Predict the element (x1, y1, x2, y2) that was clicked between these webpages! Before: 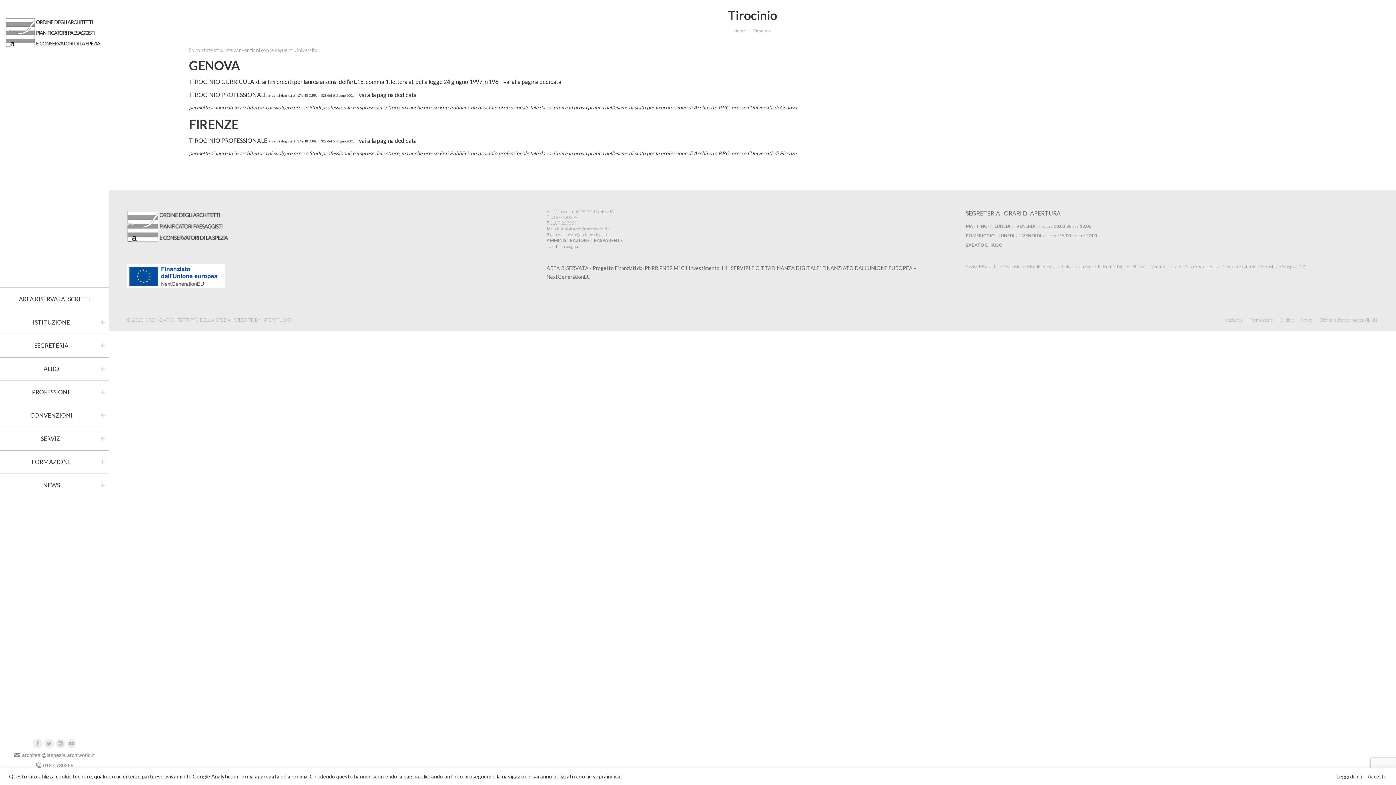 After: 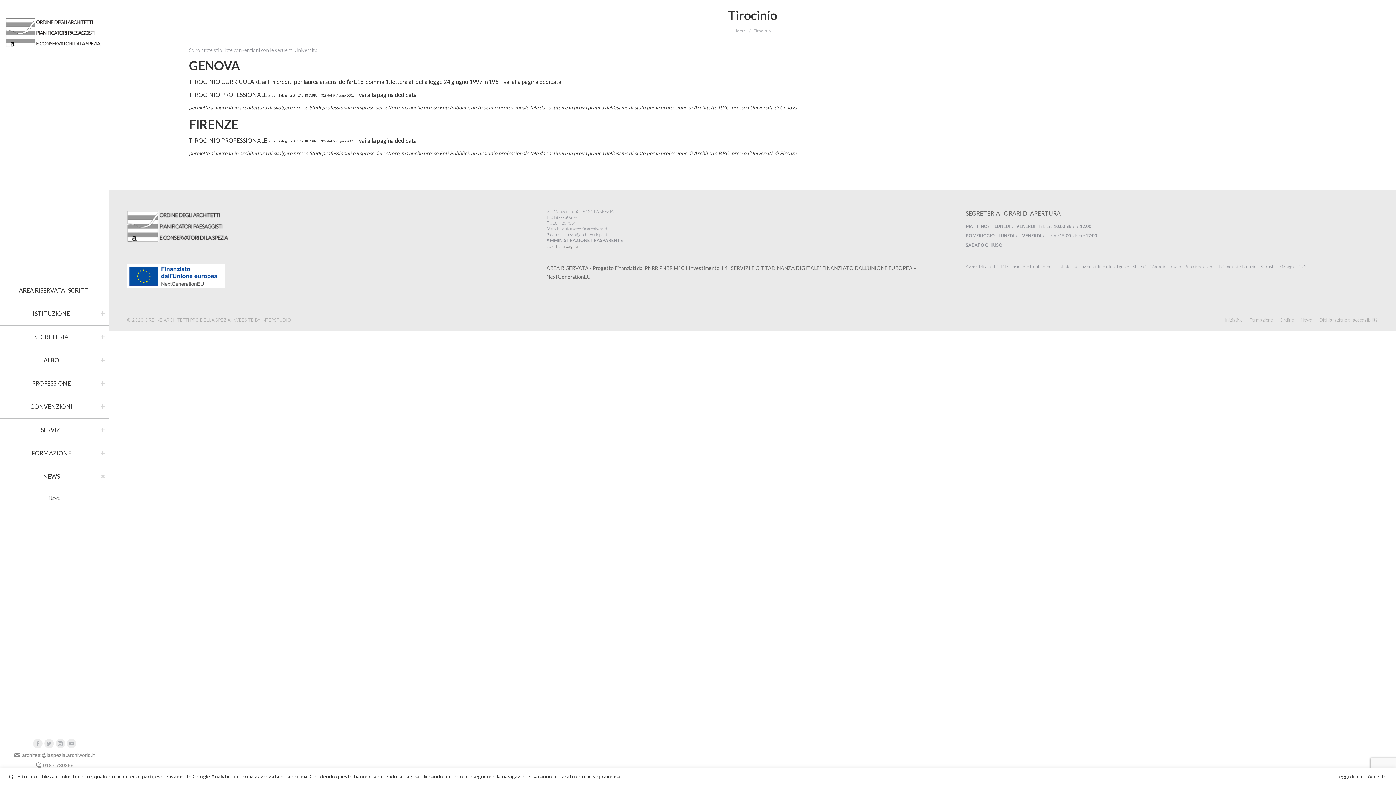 Action: bbox: (4, 480, 98, 490) label: NEWS